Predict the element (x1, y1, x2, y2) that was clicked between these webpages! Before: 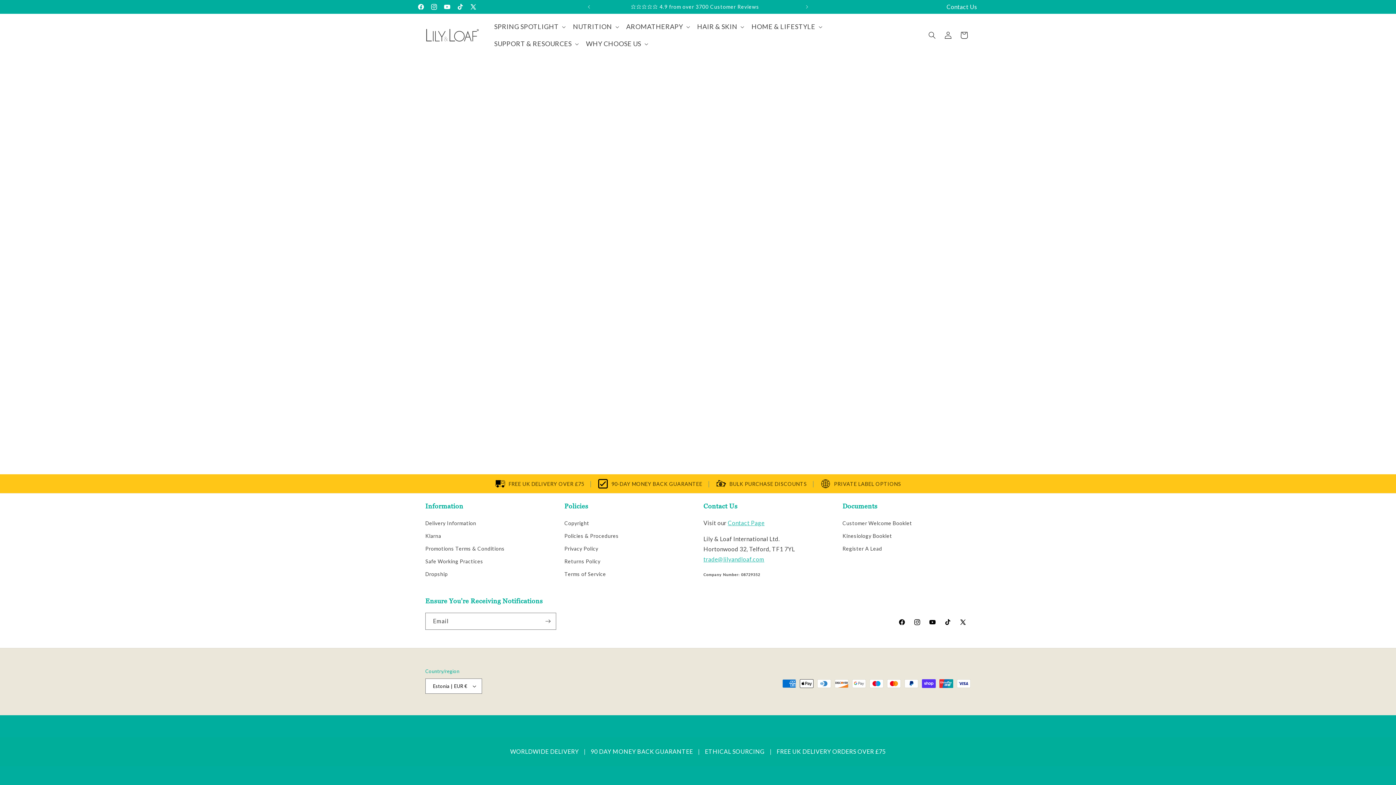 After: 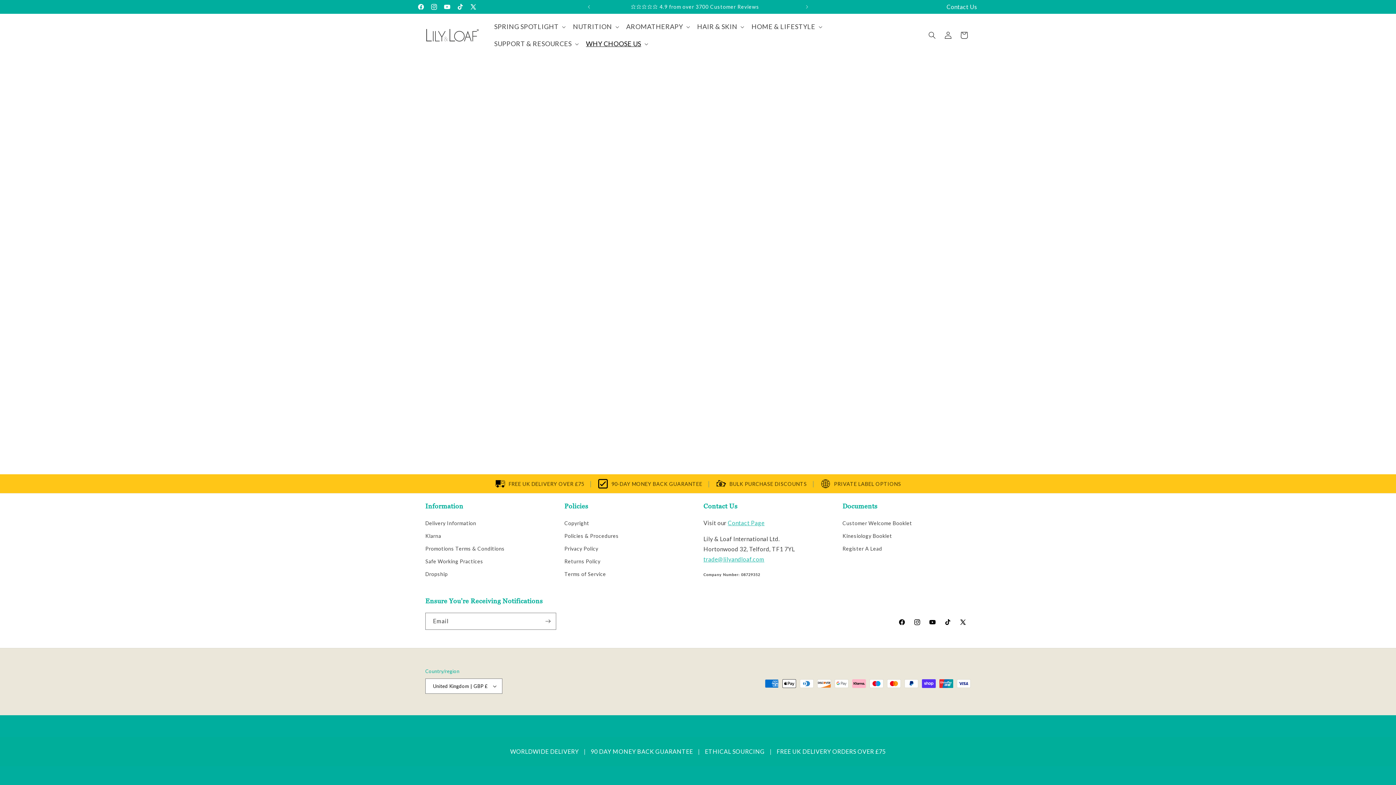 Action: bbox: (590, 748, 693, 755) label: 90 DAY MONEY BACK GUARANTEE